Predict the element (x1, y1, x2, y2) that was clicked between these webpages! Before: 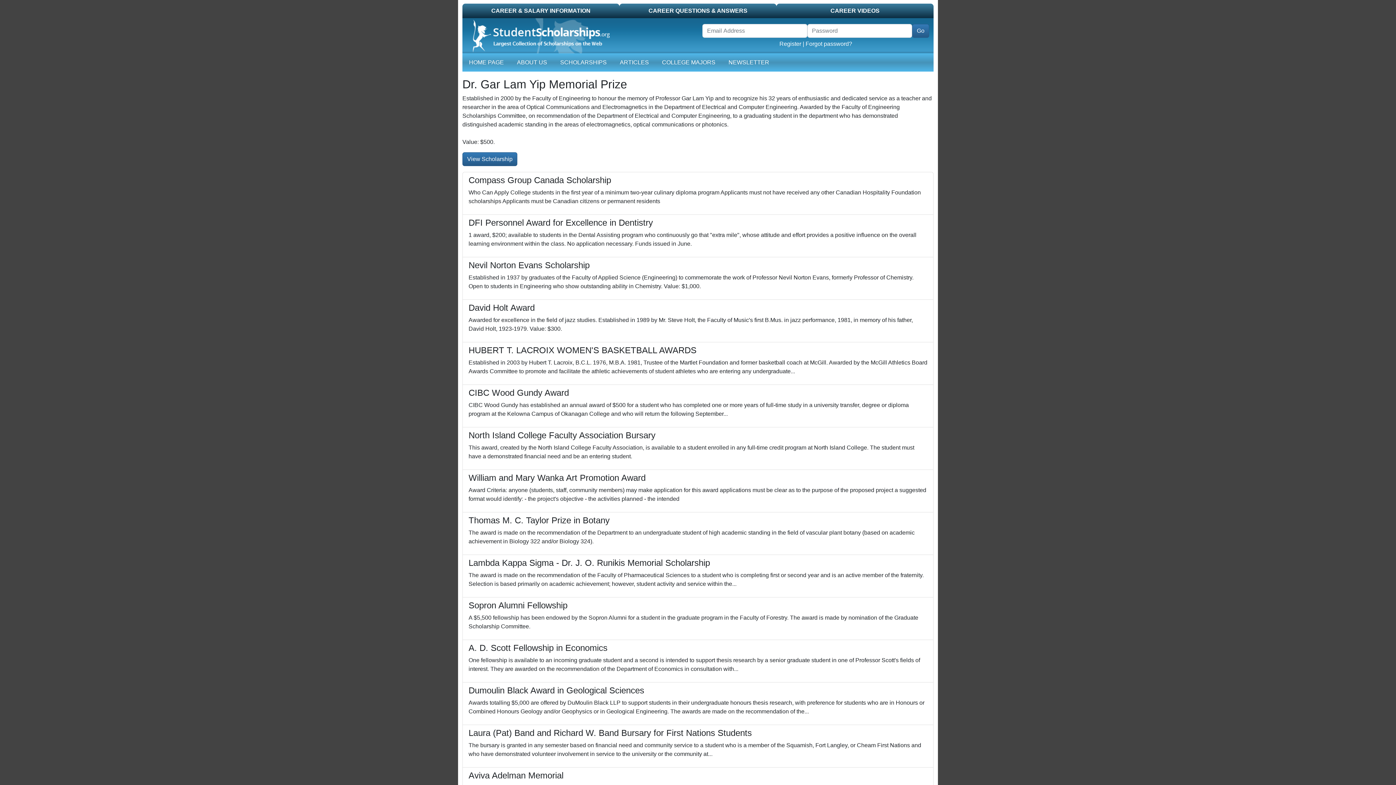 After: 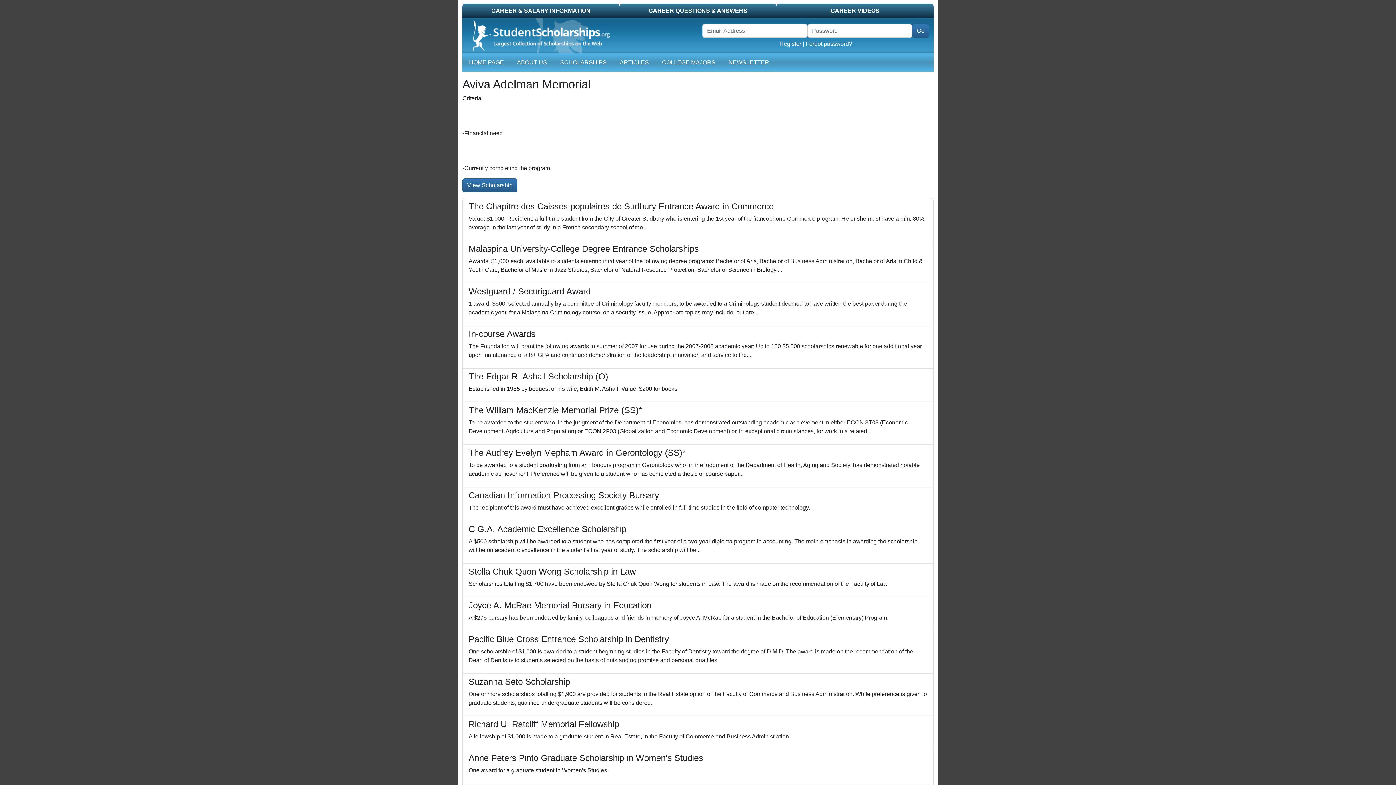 Action: bbox: (462, 768, 933, 801) label: Aviva Adelman Memorial

Criteria: -Financial need -Currently completing the program